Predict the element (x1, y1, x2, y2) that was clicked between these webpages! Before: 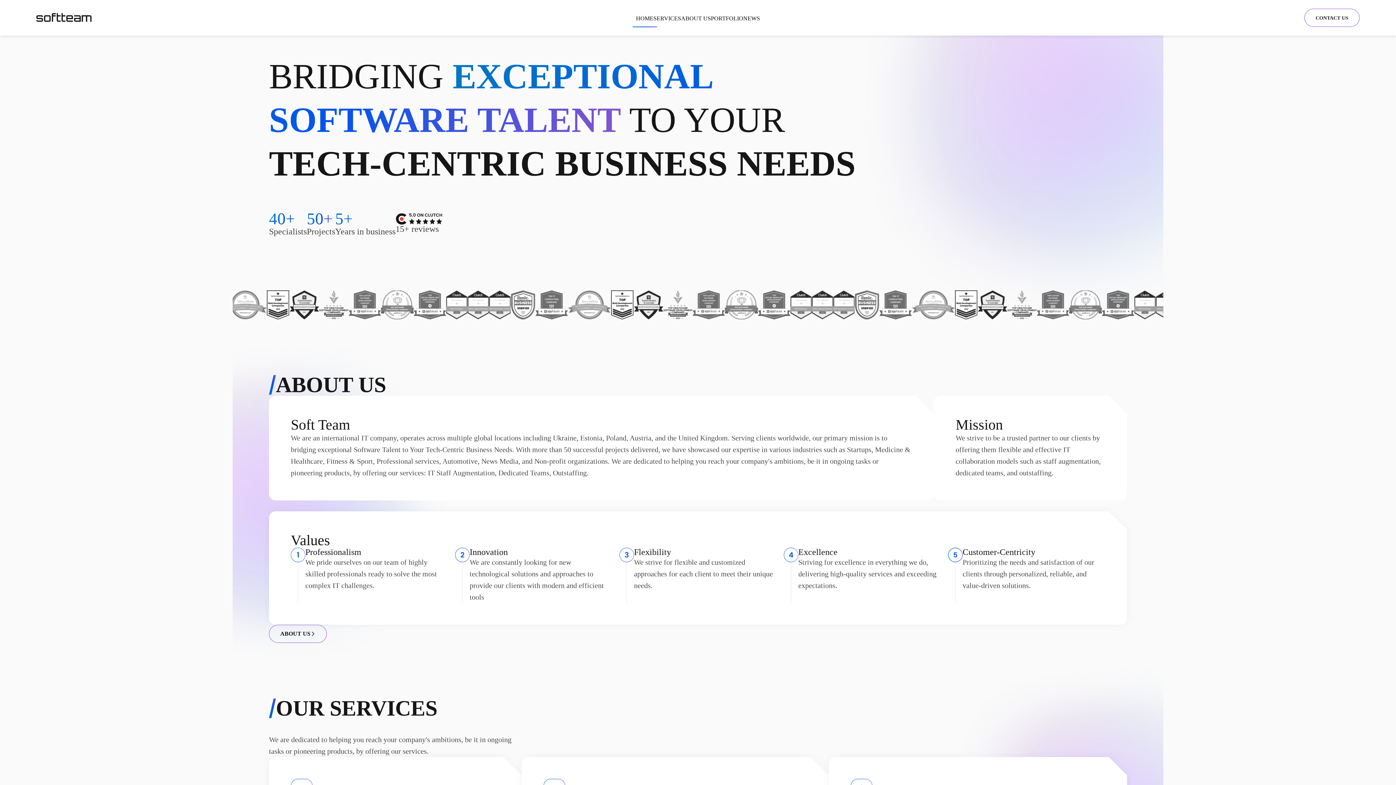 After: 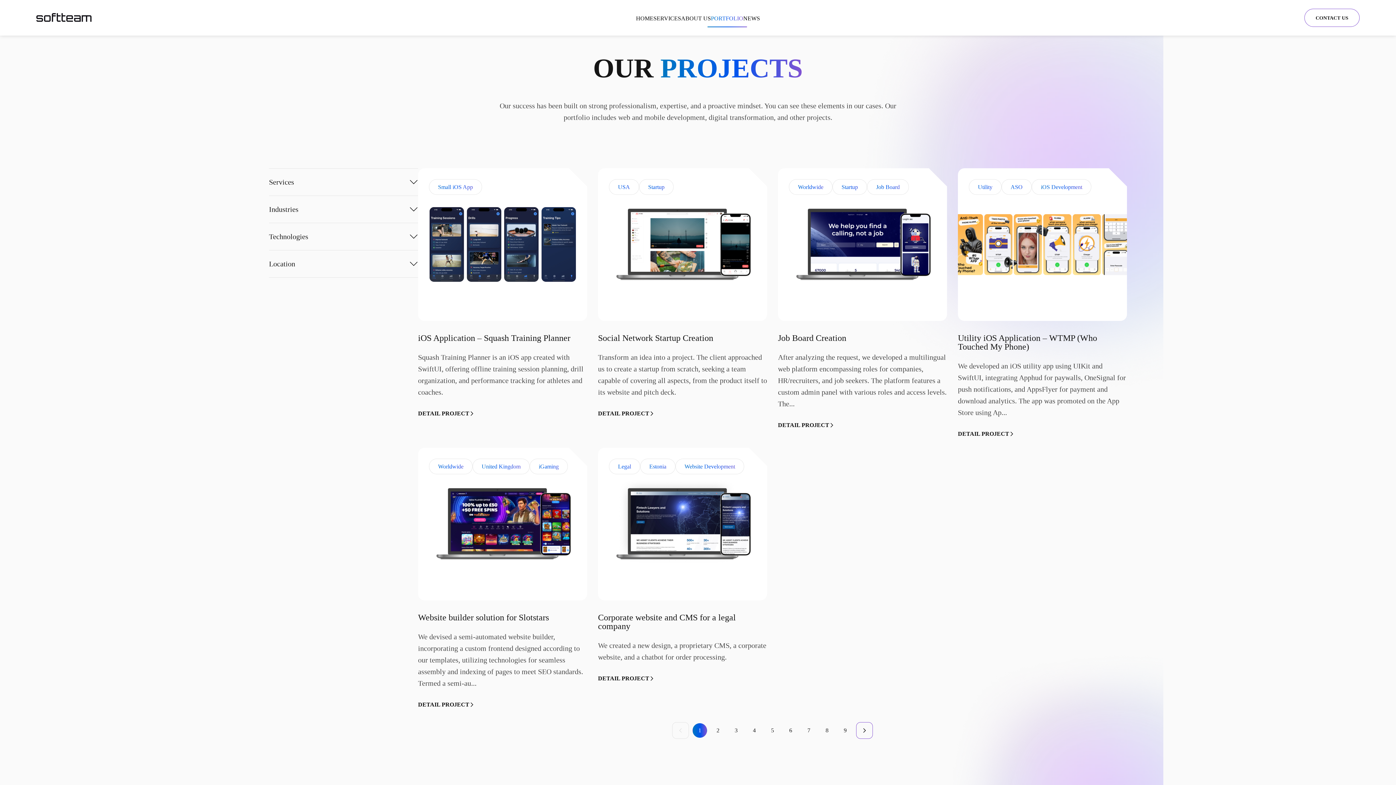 Action: bbox: (711, 15, 743, 21) label: PORTFOLIO